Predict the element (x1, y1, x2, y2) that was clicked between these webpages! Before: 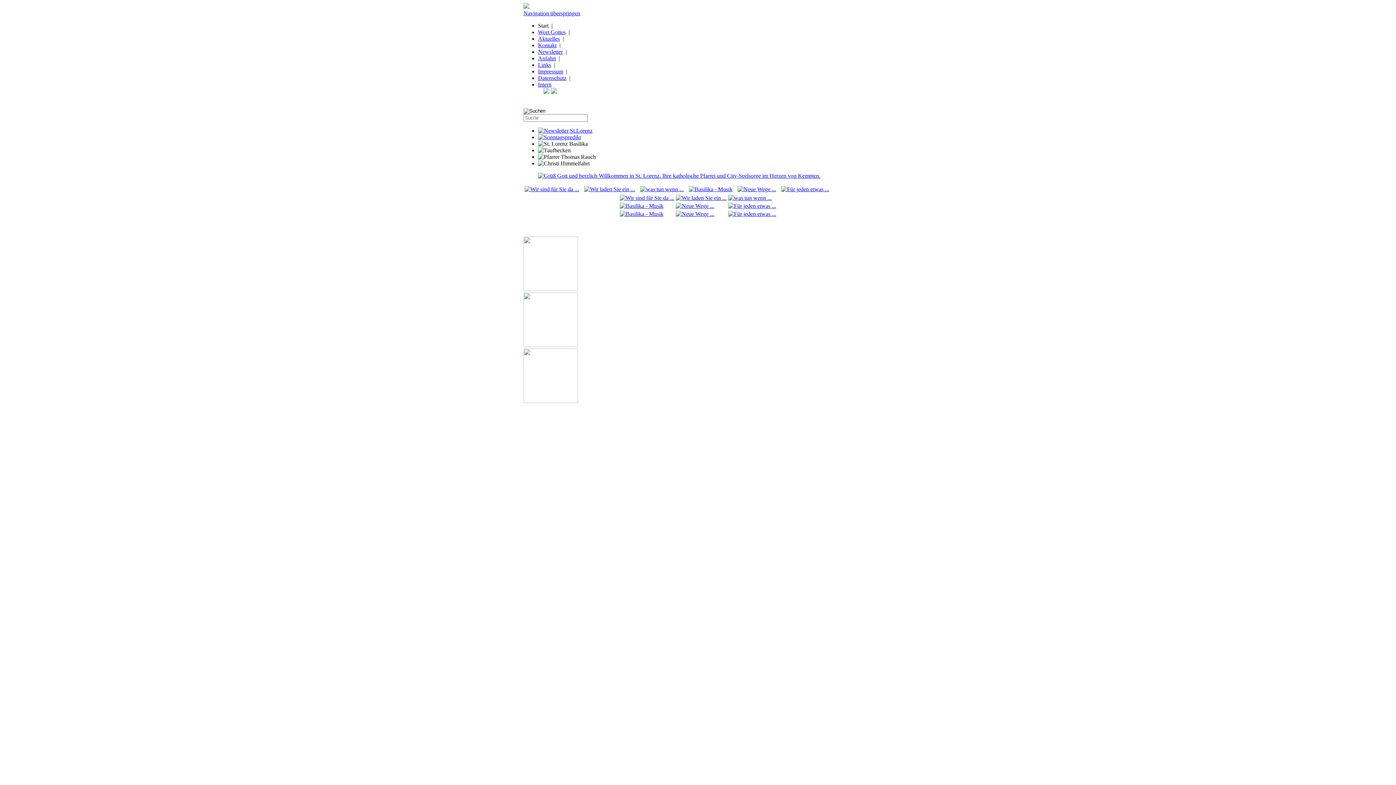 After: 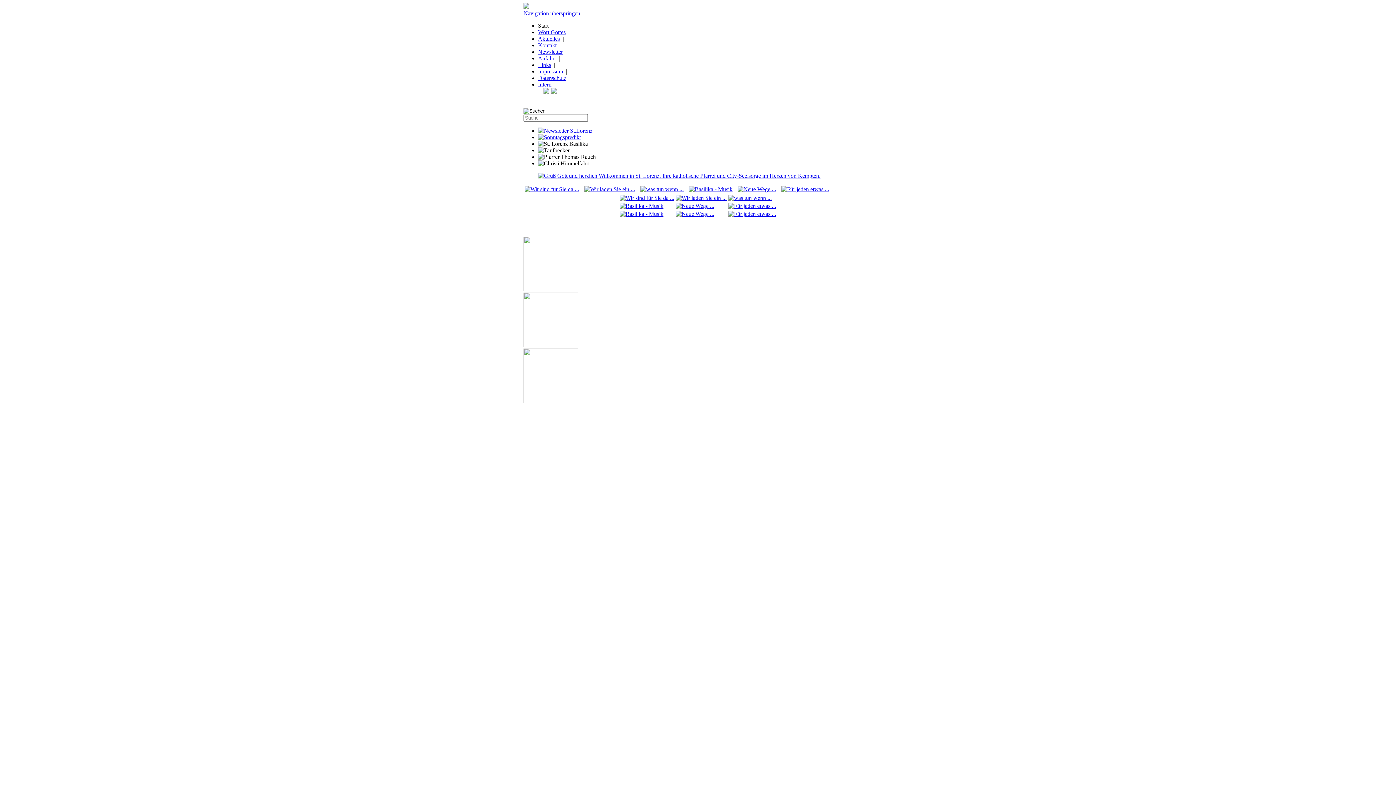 Action: bbox: (543, 88, 549, 94)